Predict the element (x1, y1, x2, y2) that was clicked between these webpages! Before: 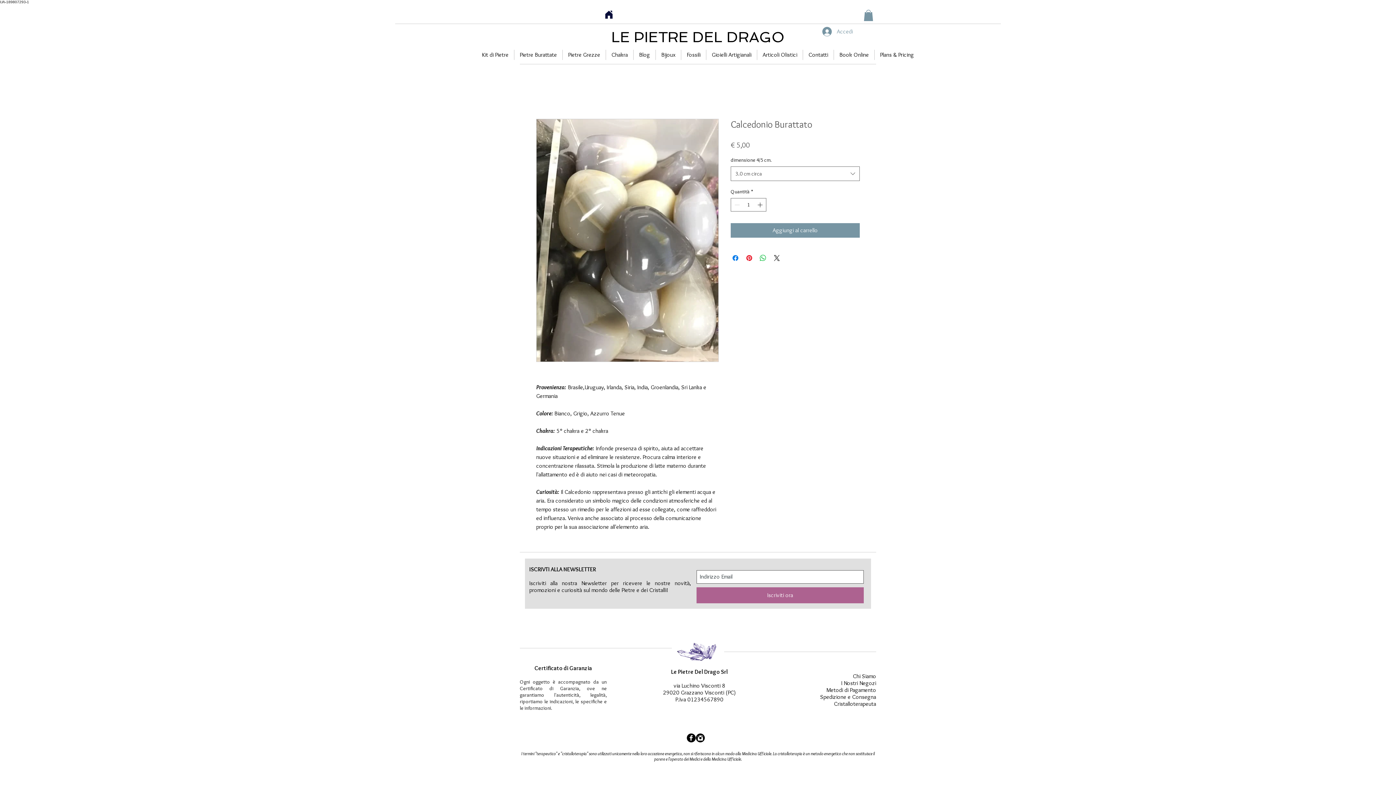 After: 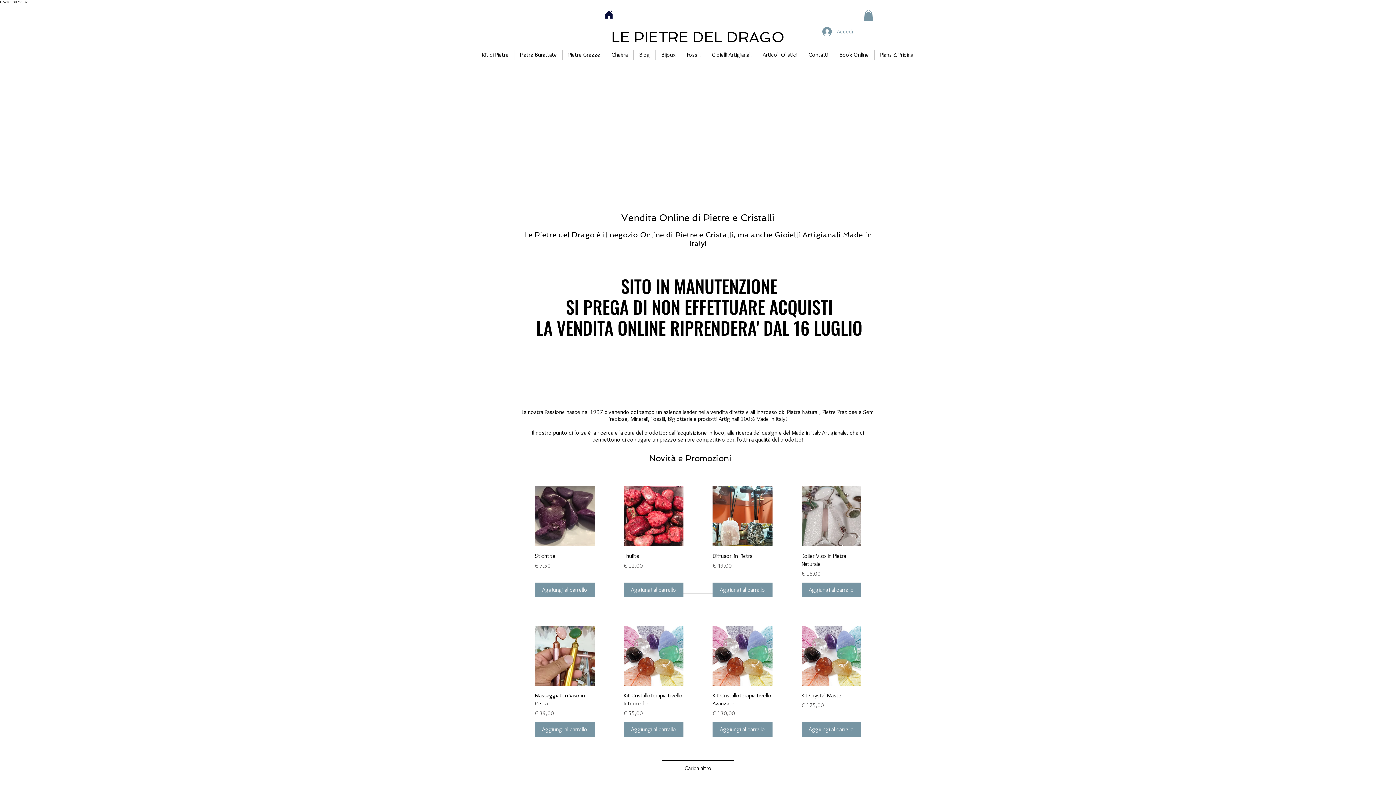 Action: bbox: (604, 10, 613, 19)